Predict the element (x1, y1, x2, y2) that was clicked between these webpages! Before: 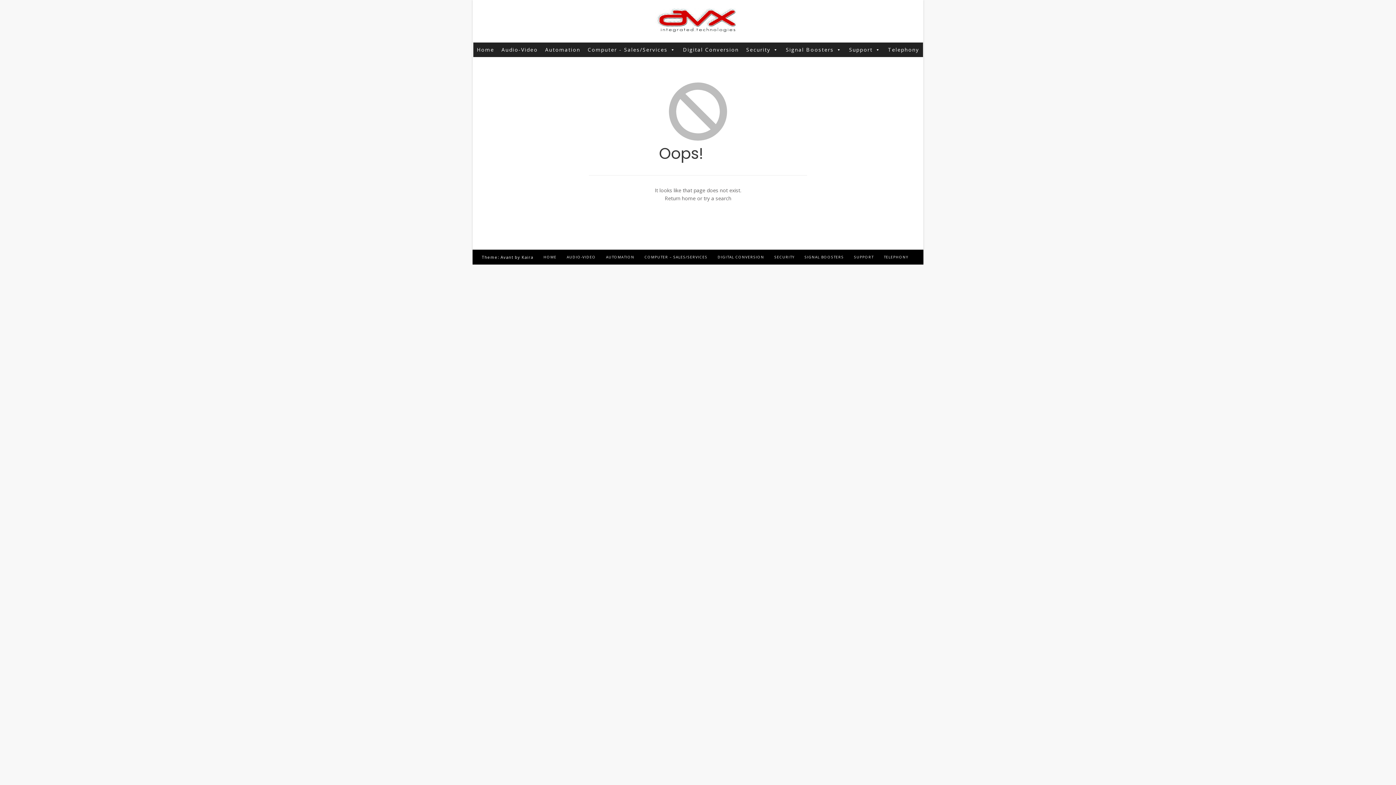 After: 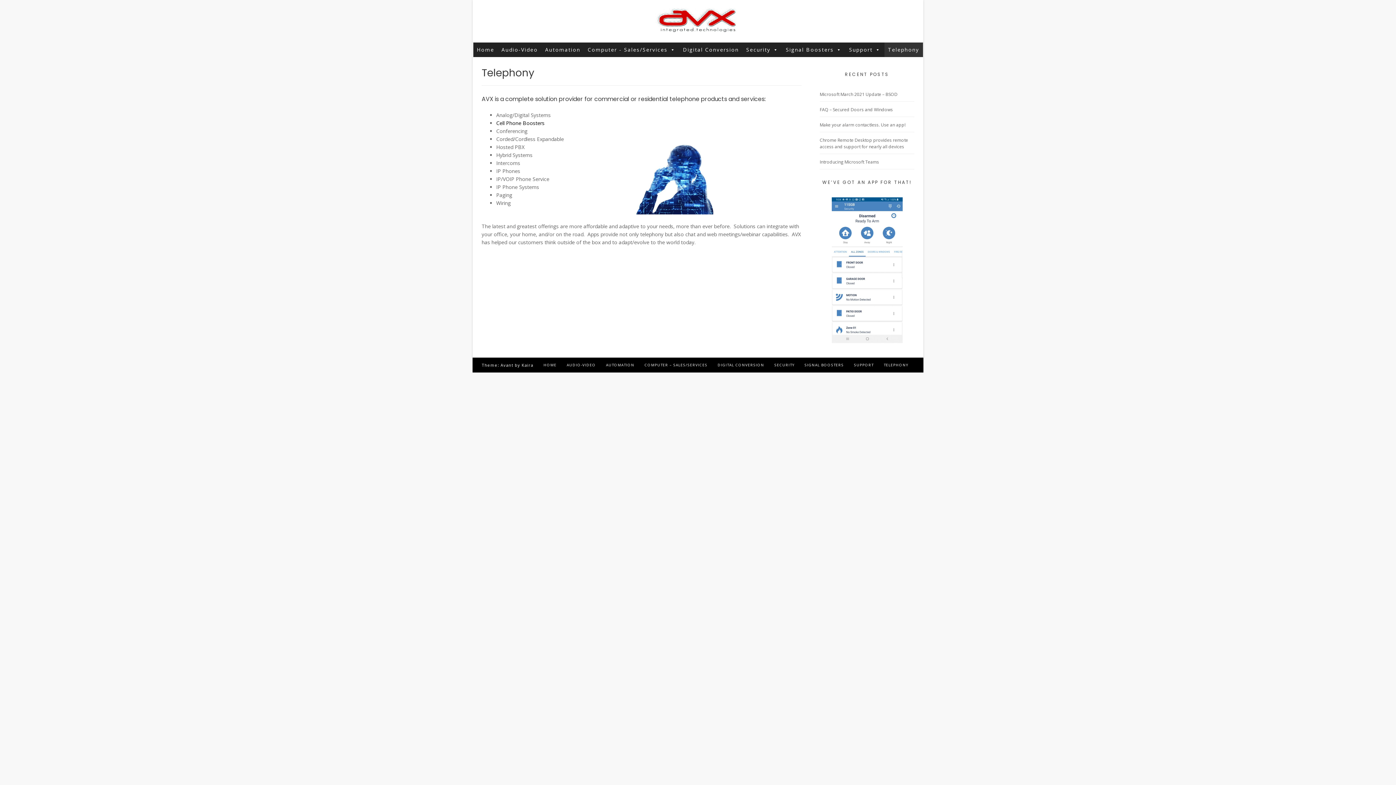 Action: bbox: (884, 254, 908, 259) label: TELEPHONY